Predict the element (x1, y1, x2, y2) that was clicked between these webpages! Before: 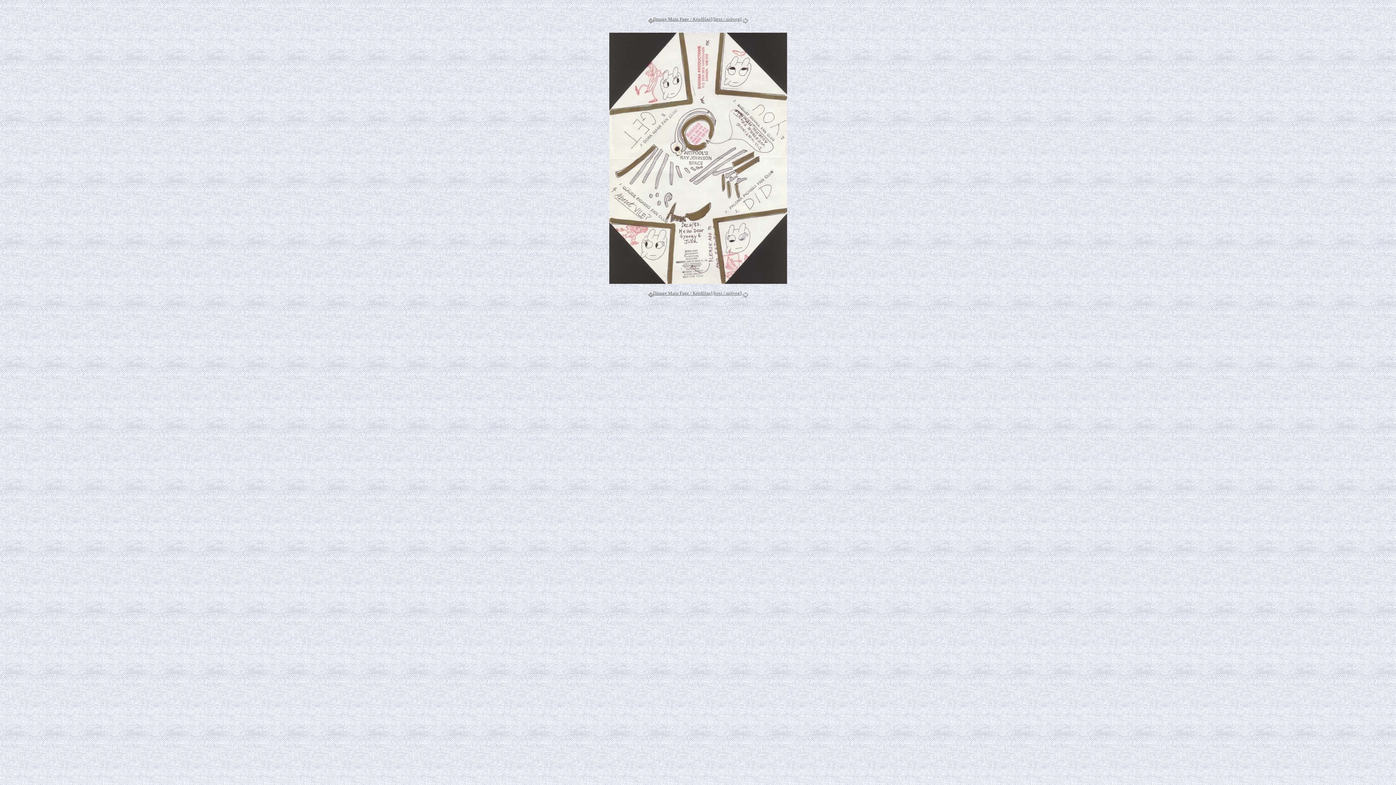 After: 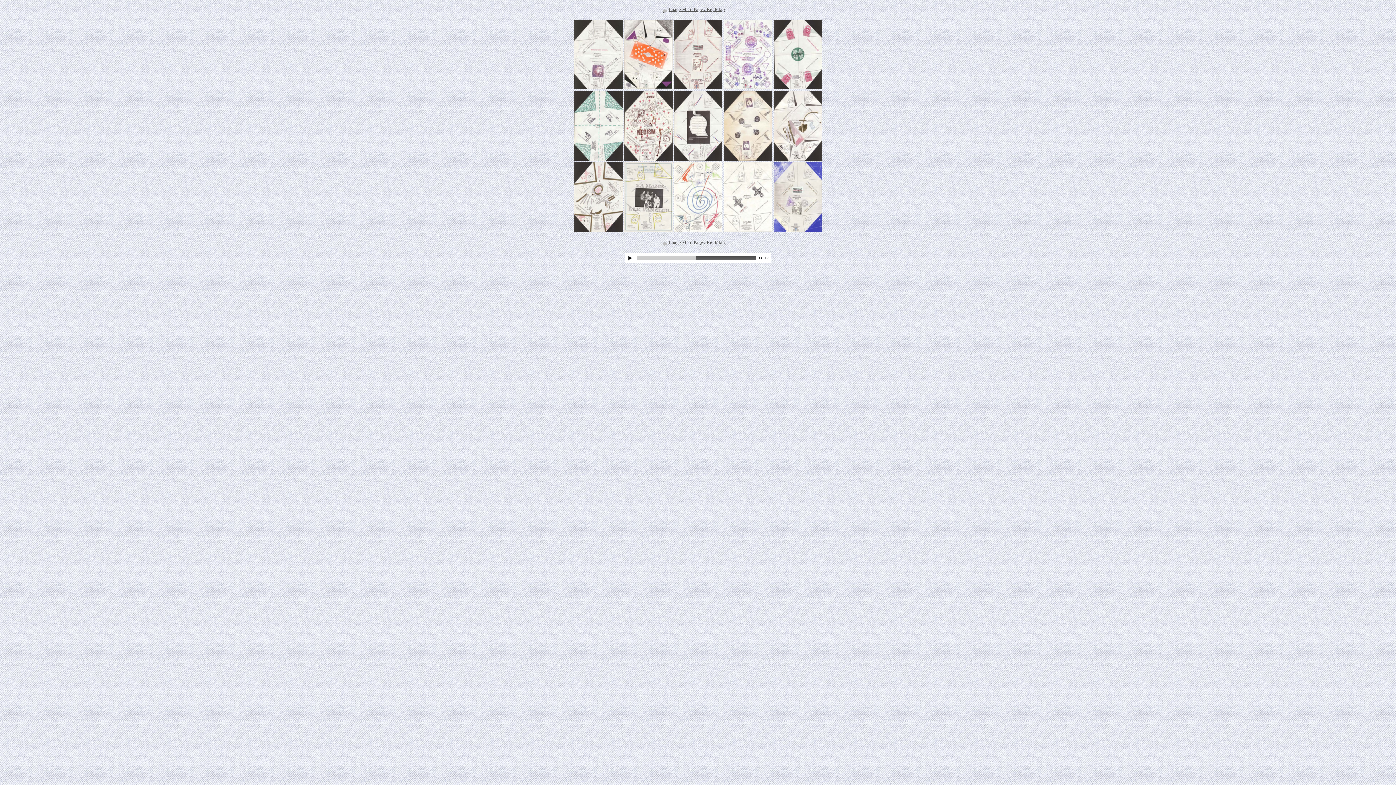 Action: bbox: (648, 290, 653, 296)